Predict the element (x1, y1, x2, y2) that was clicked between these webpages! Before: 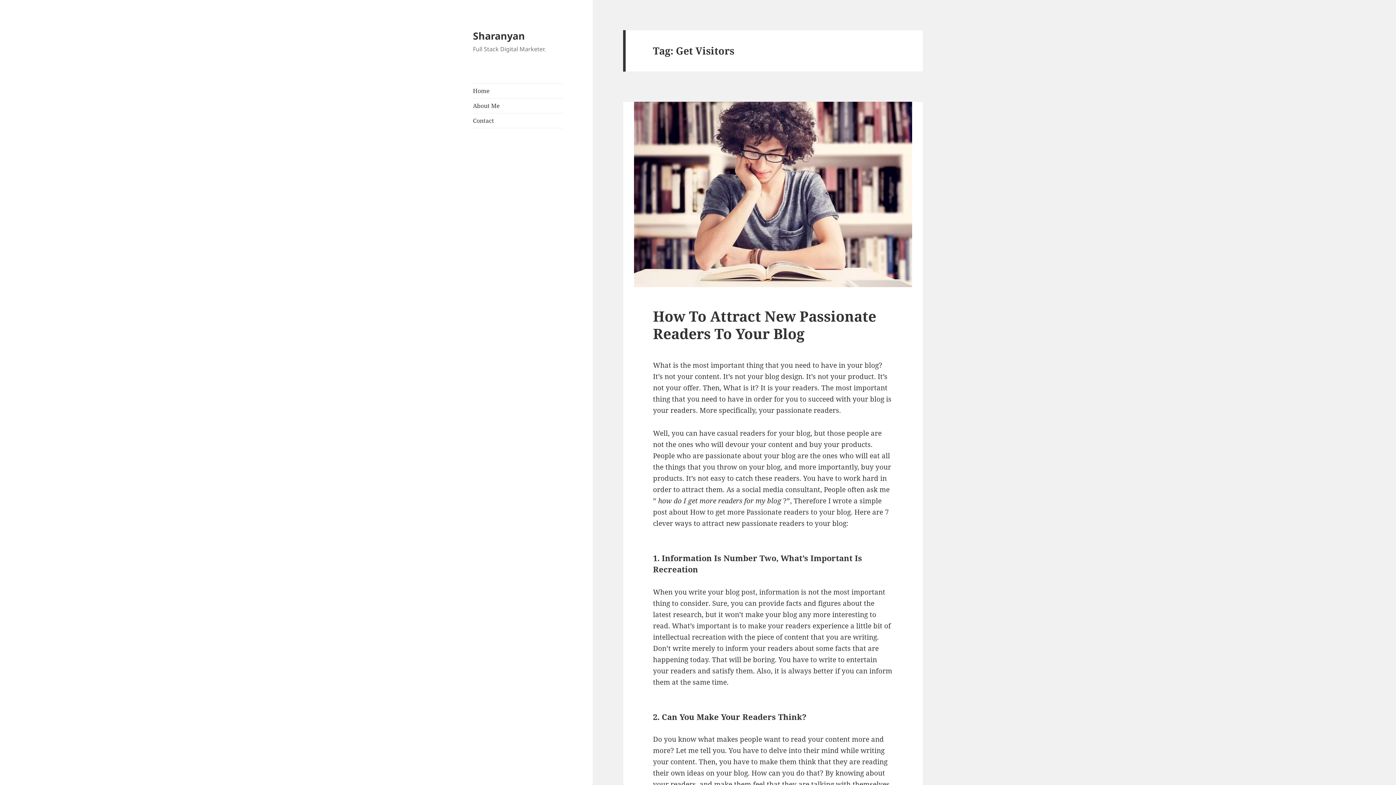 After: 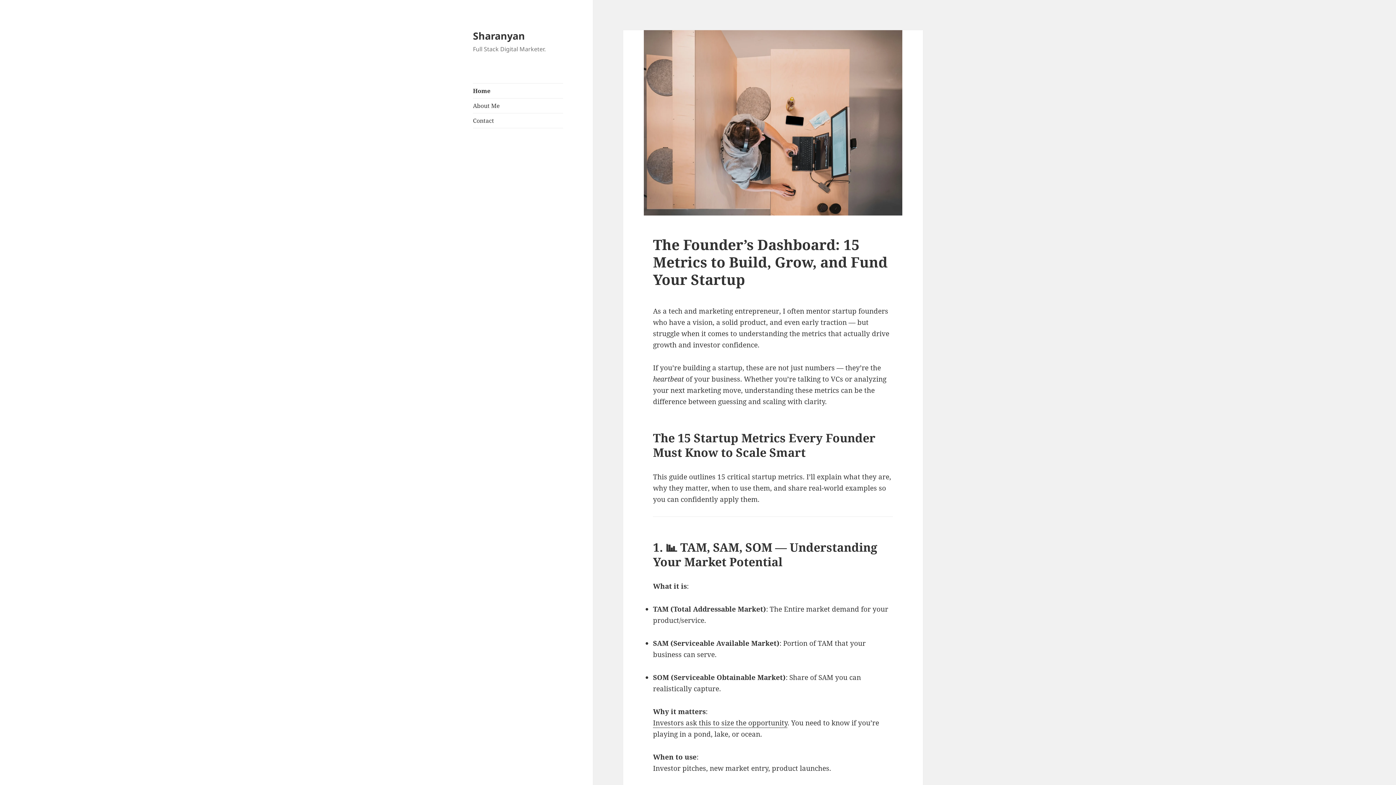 Action: bbox: (473, 83, 563, 98) label: Home